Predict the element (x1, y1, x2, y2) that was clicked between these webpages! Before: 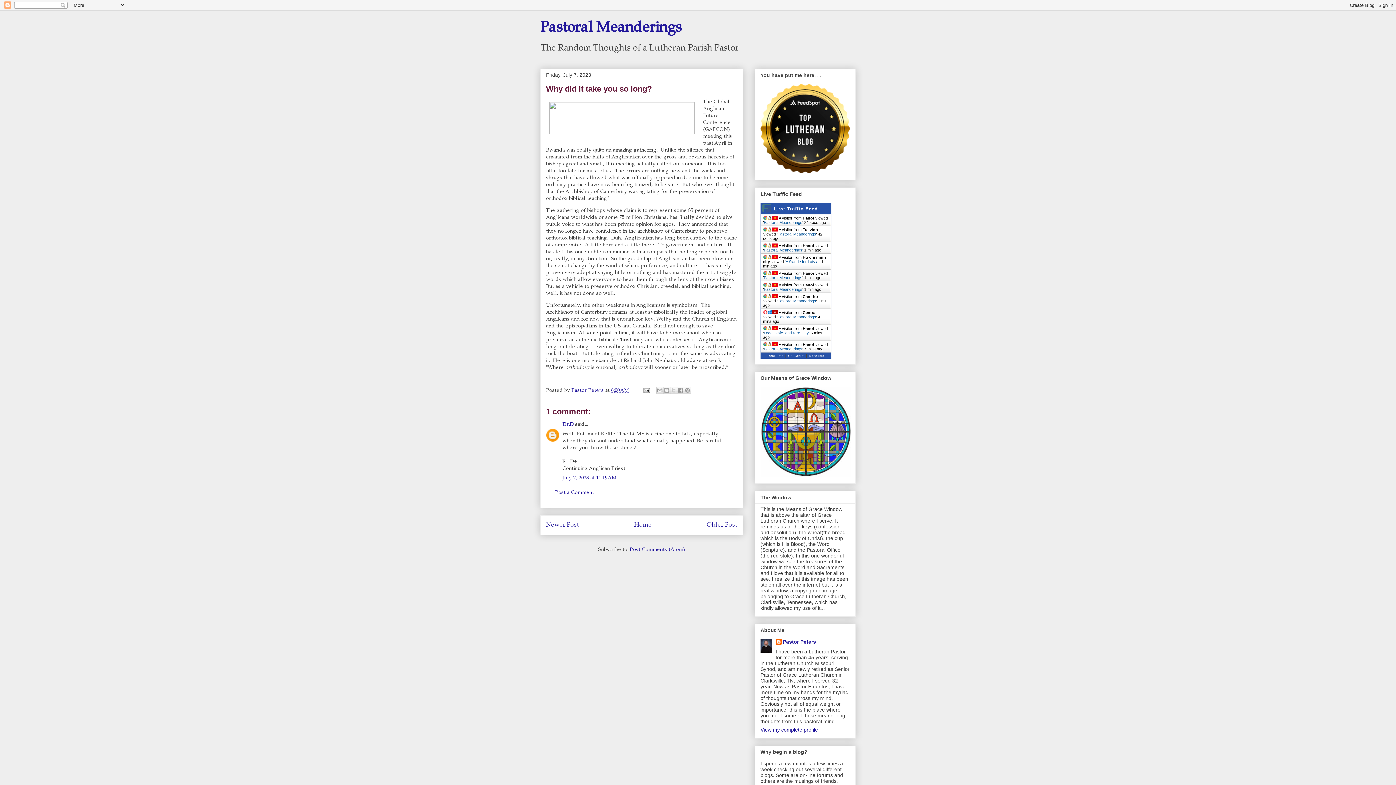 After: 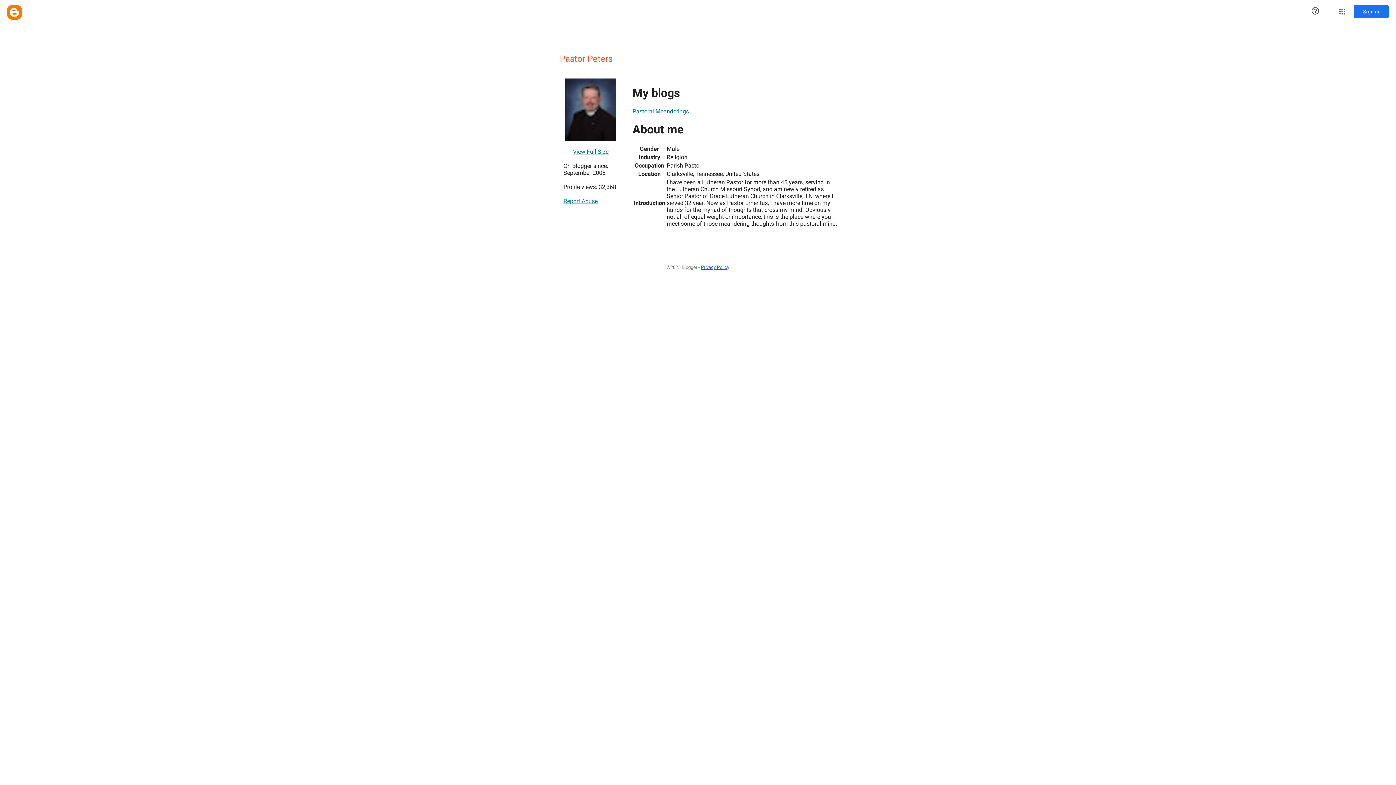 Action: label: Pastor Peters  bbox: (571, 388, 605, 393)